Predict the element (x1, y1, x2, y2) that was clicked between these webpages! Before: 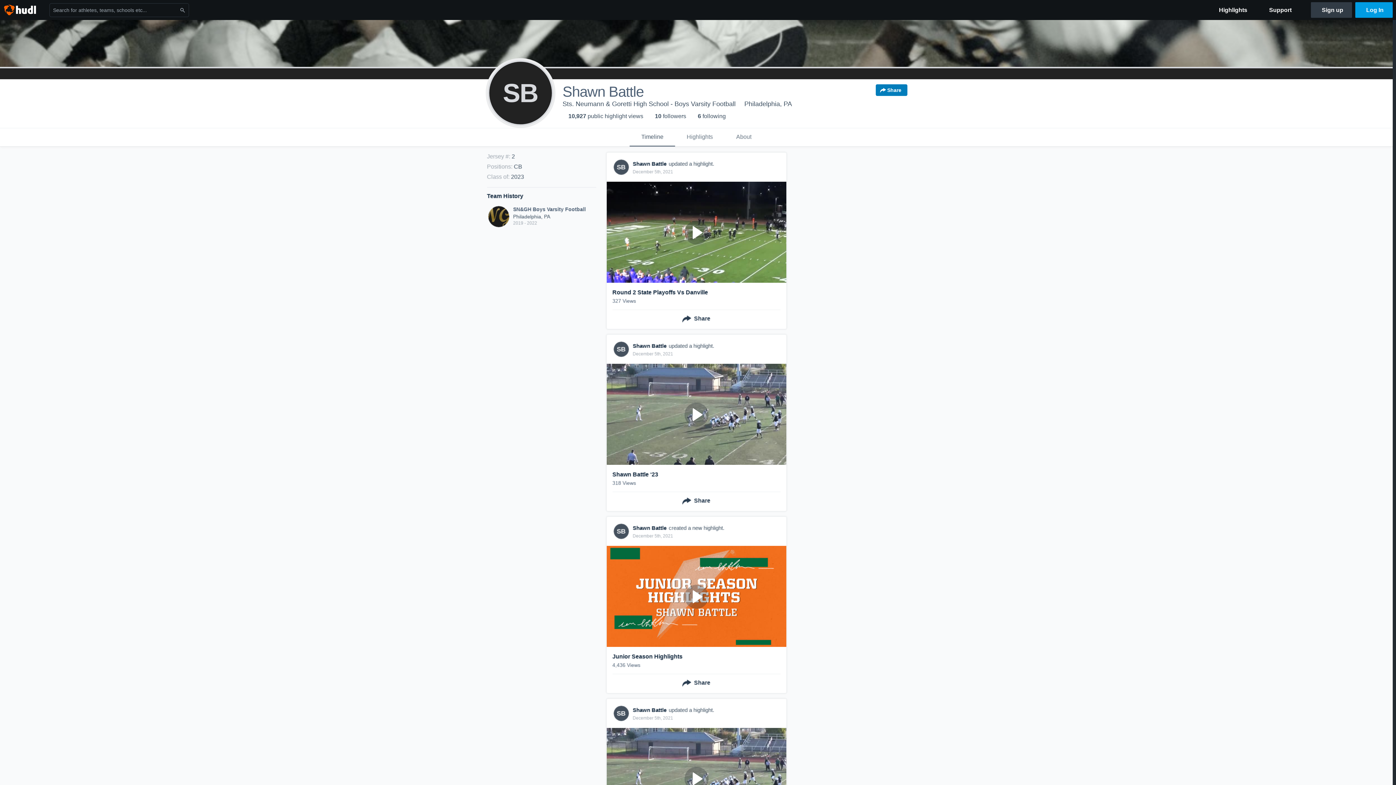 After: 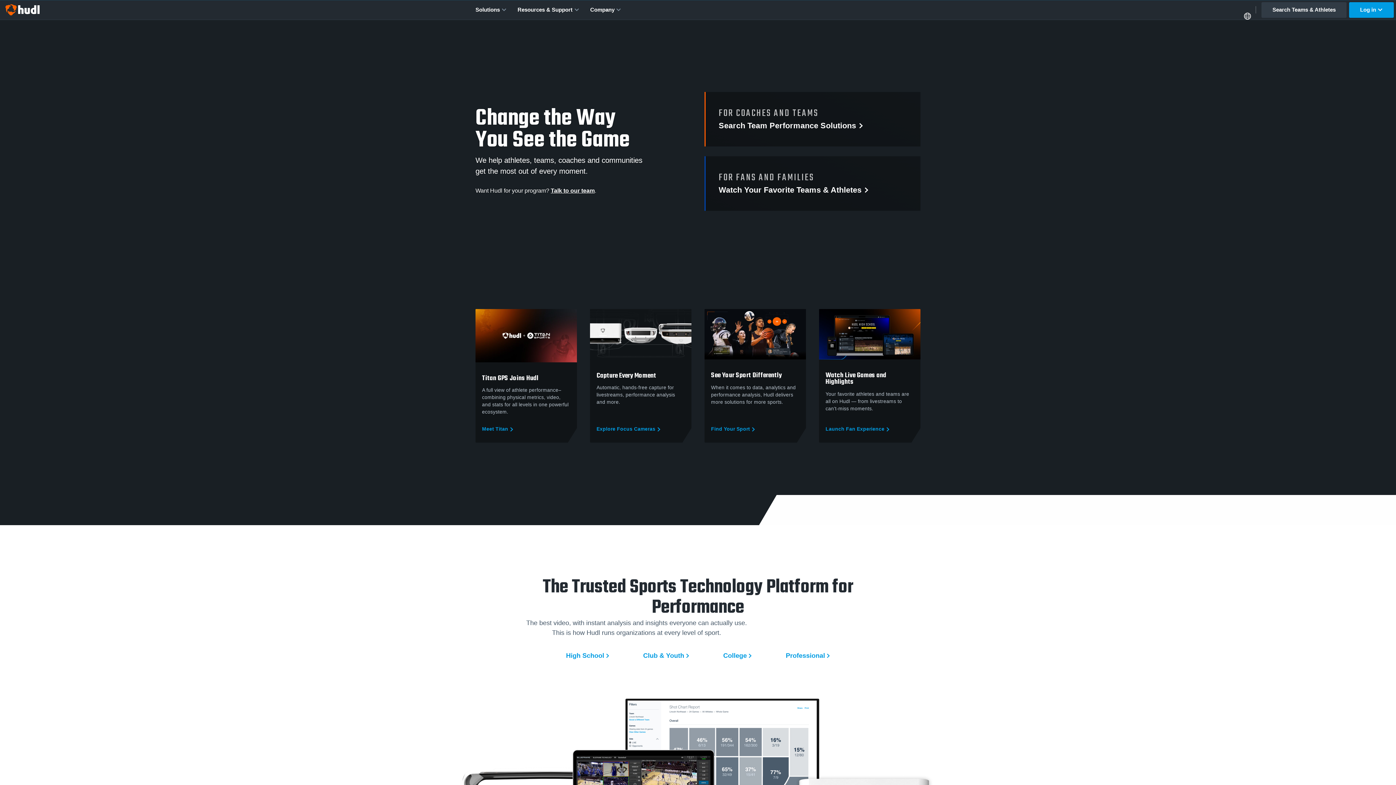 Action: bbox: (0, 1, 46, 18)